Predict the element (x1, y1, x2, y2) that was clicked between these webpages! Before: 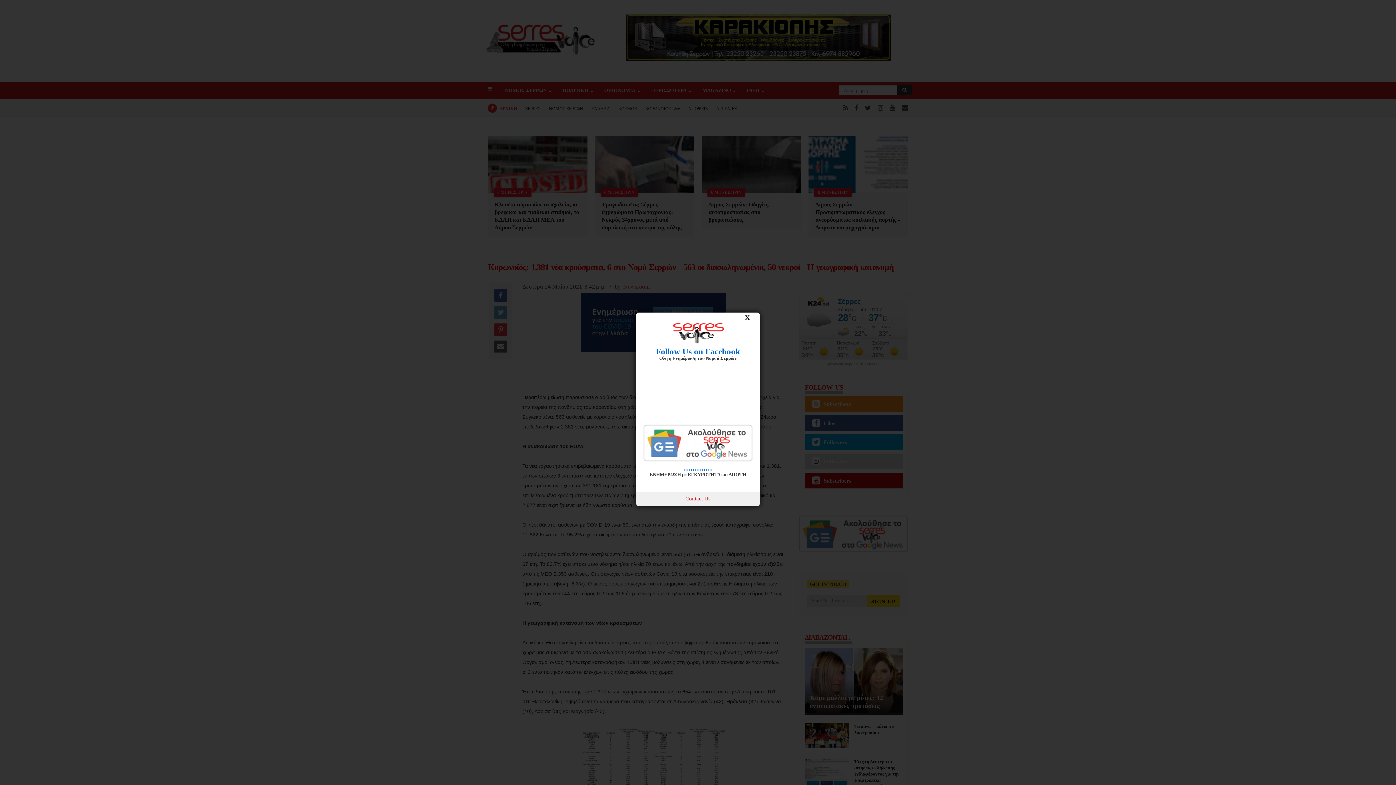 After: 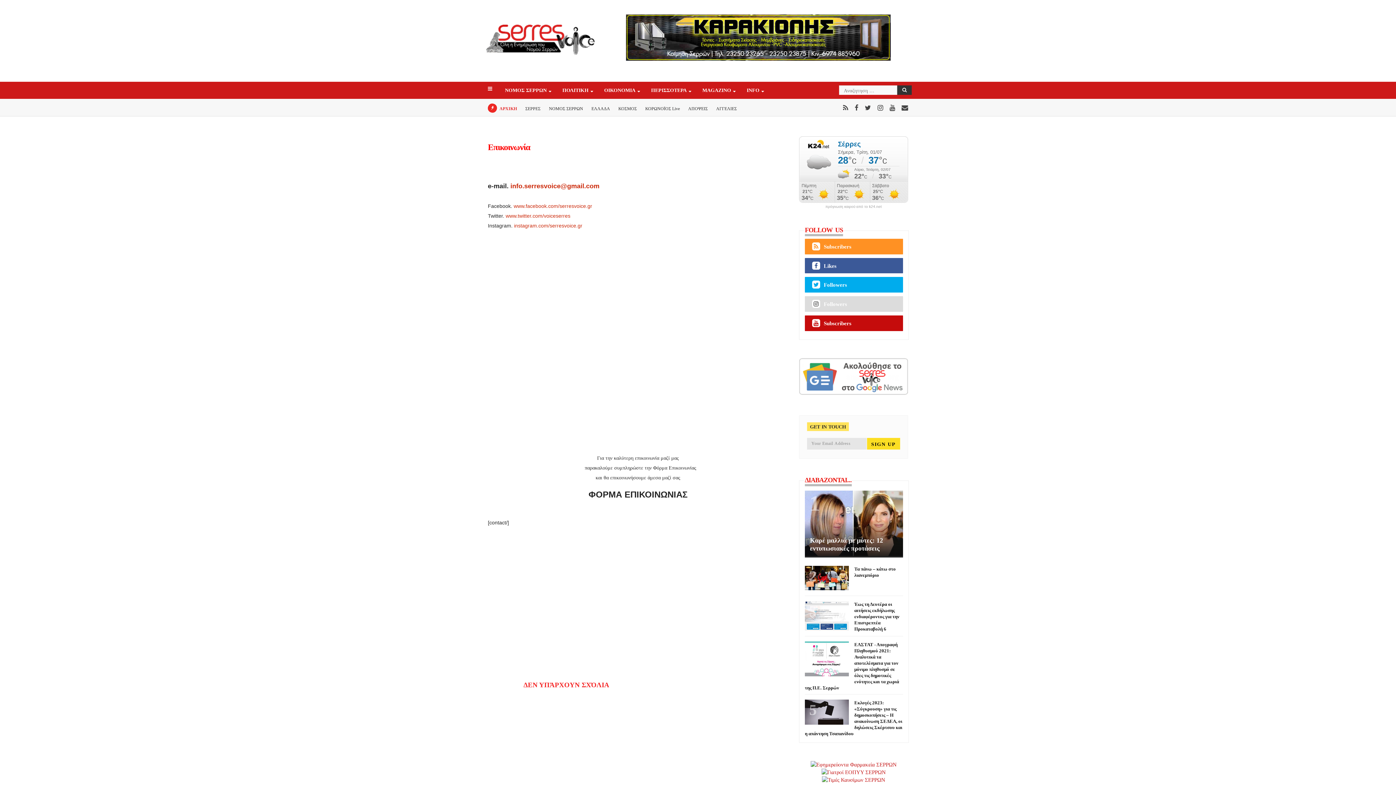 Action: bbox: (645, 495, 750, 502) label: Contact Us